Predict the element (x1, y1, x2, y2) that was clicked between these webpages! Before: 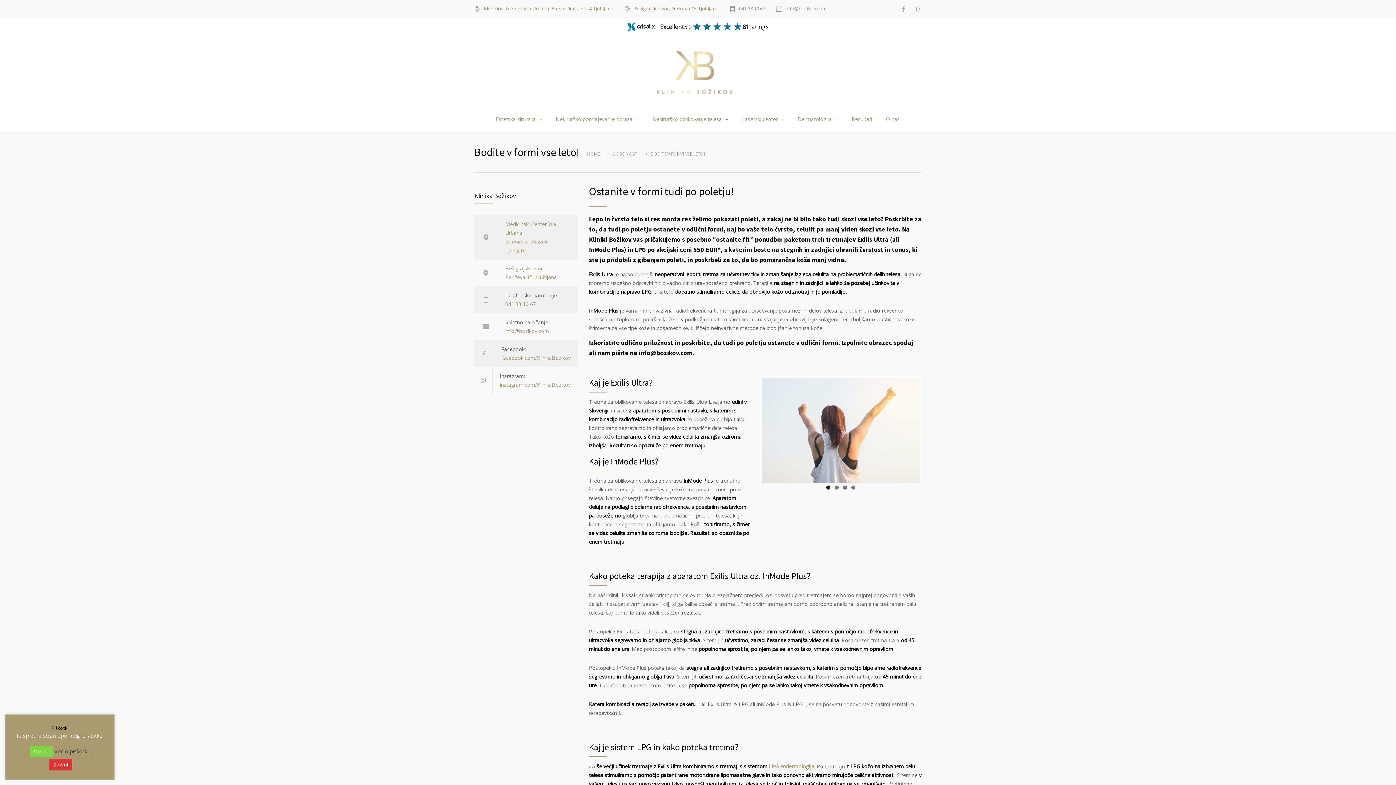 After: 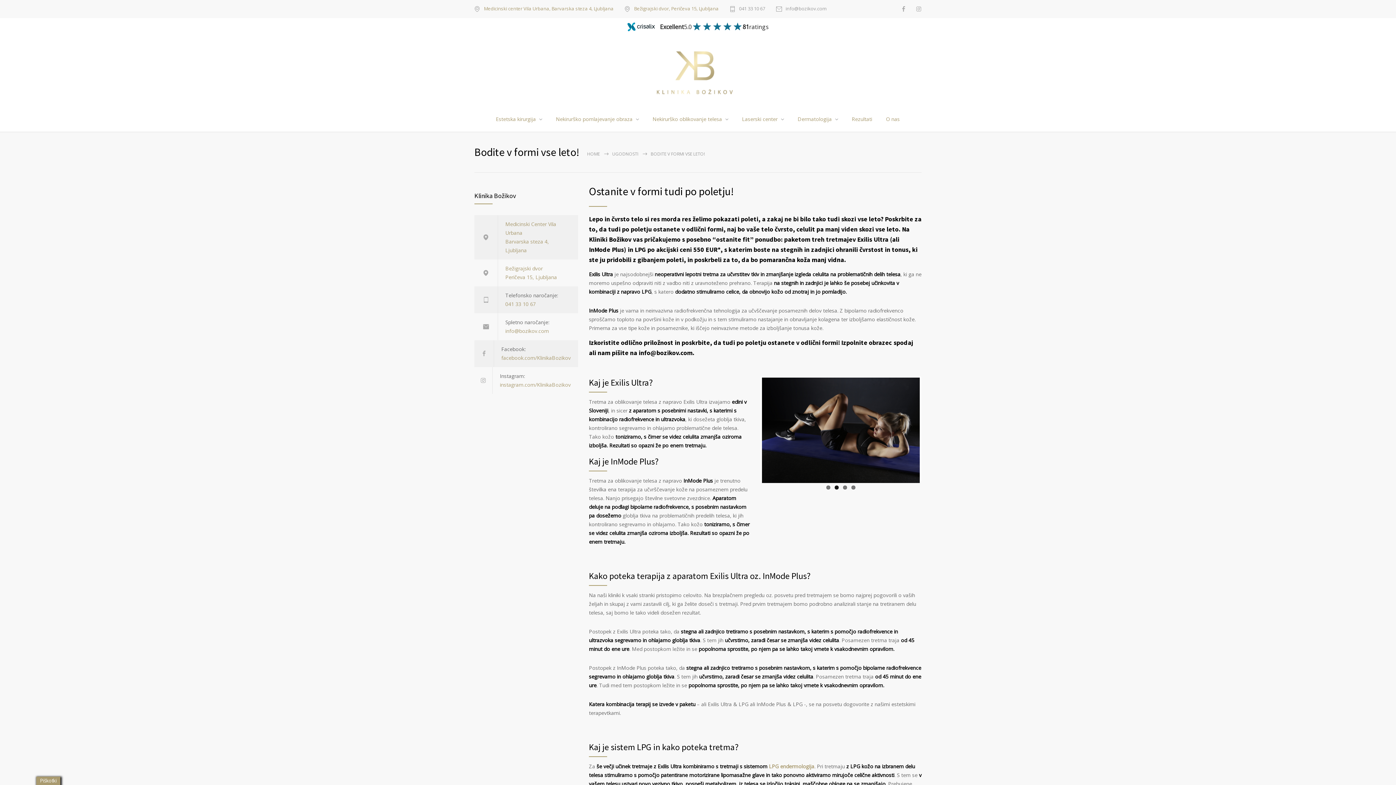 Action: label: Zavrni bbox: (49, 759, 72, 770)